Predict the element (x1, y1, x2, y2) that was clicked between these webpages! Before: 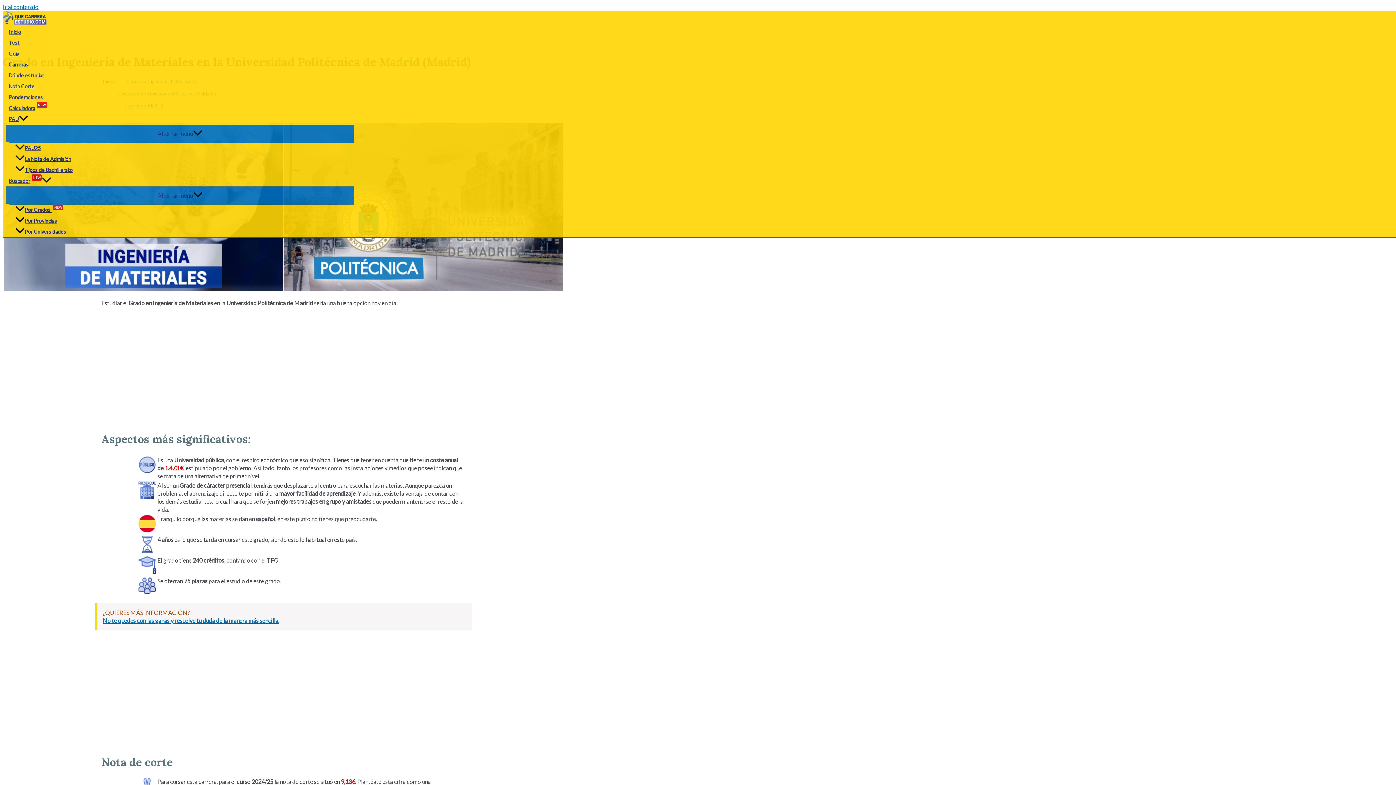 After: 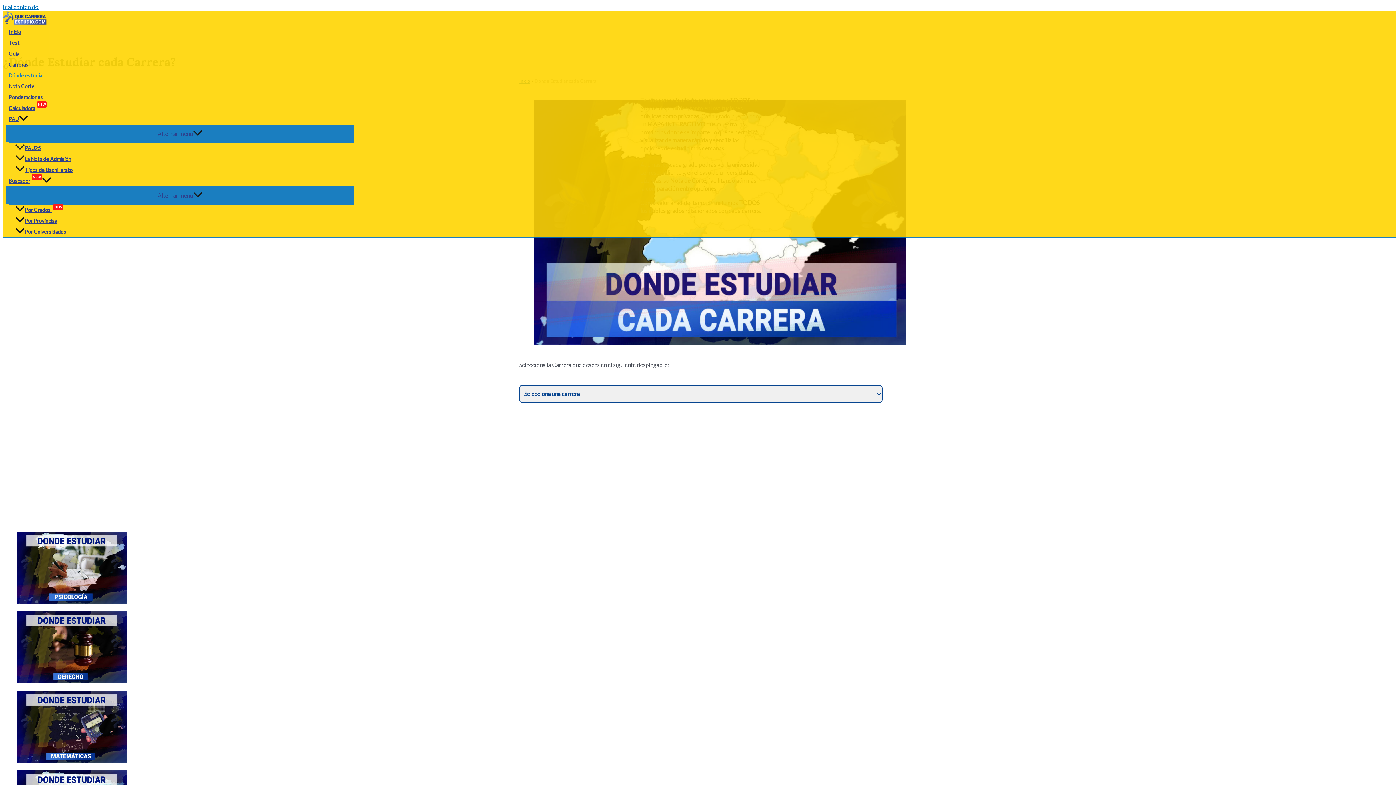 Action: bbox: (6, 70, 353, 81) label: Dónde estudiar